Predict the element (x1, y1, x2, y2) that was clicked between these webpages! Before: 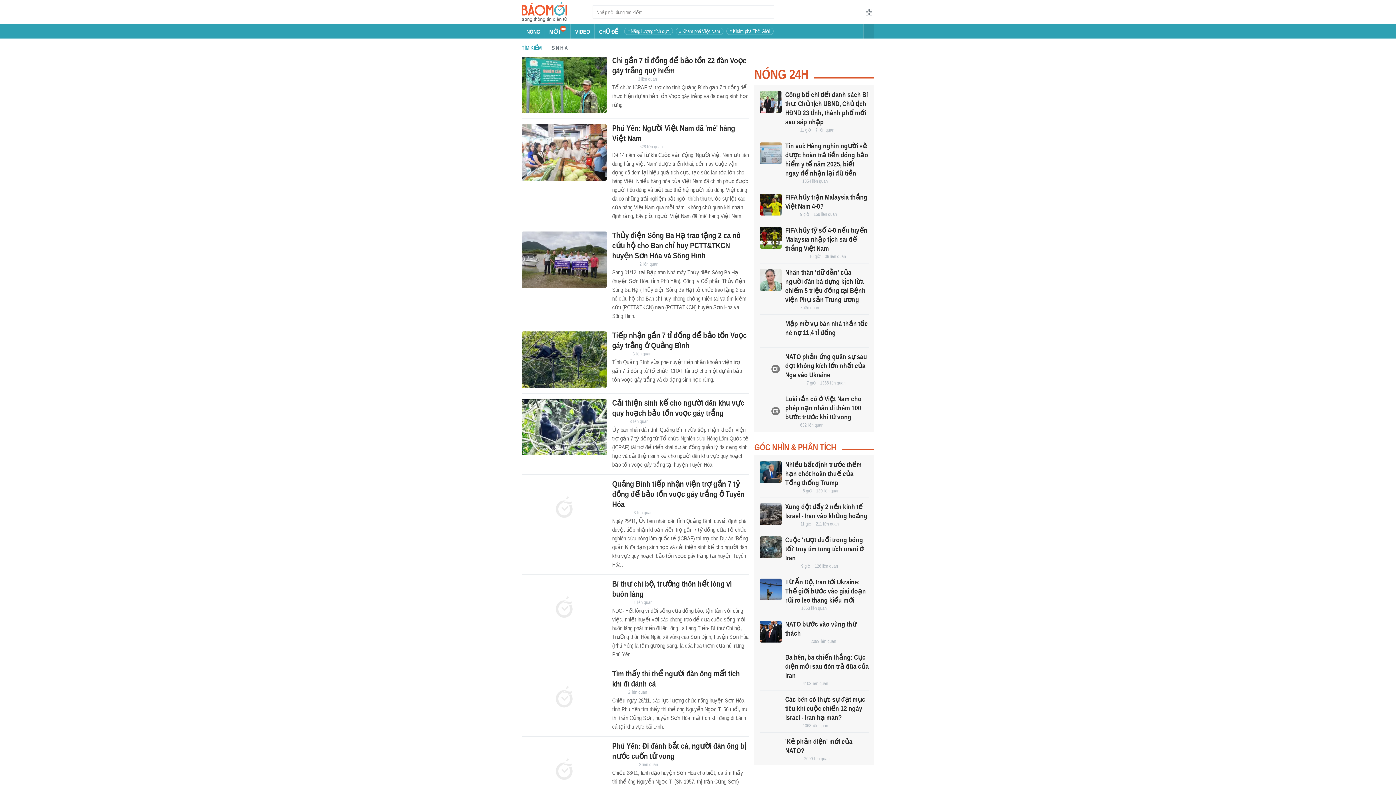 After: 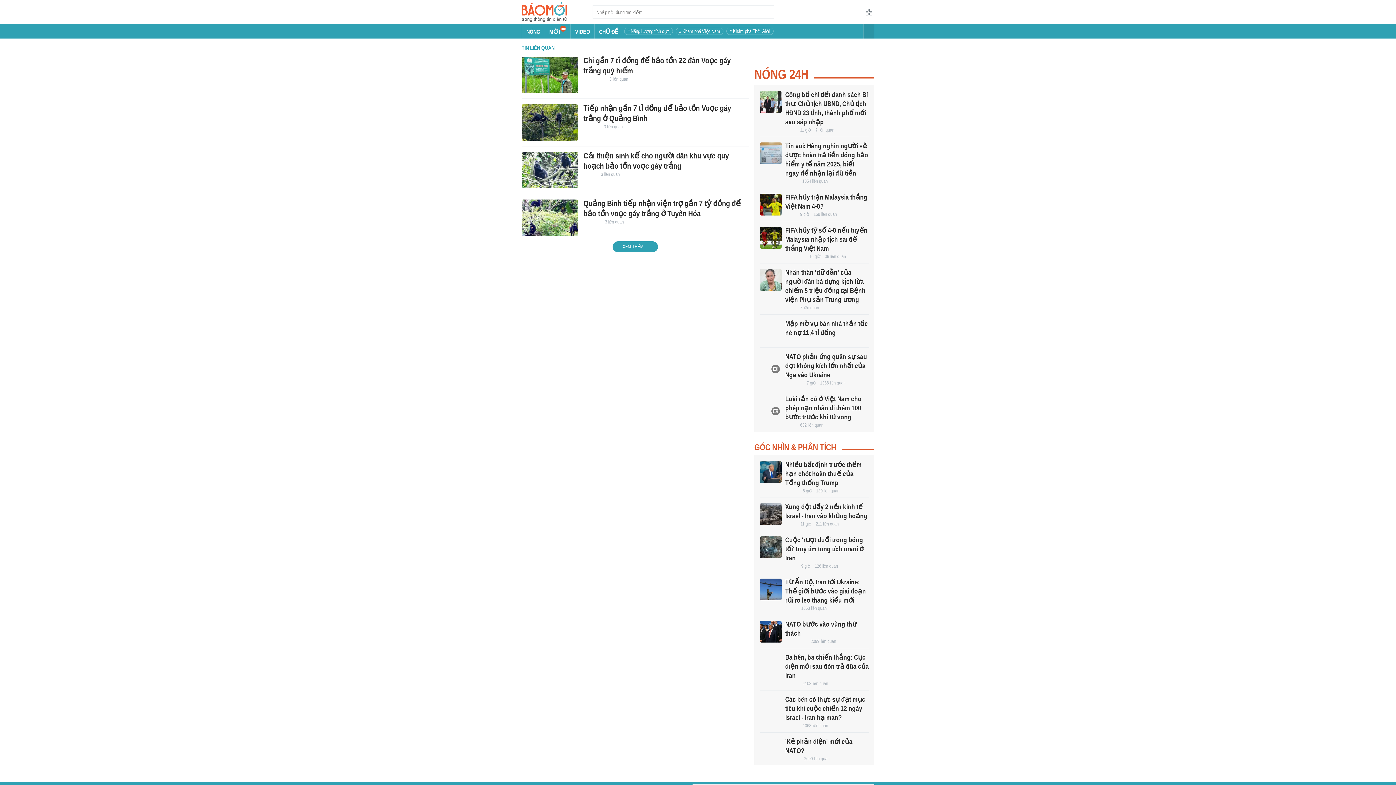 Action: bbox: (629, 418, 648, 424) label: 3 liên quan